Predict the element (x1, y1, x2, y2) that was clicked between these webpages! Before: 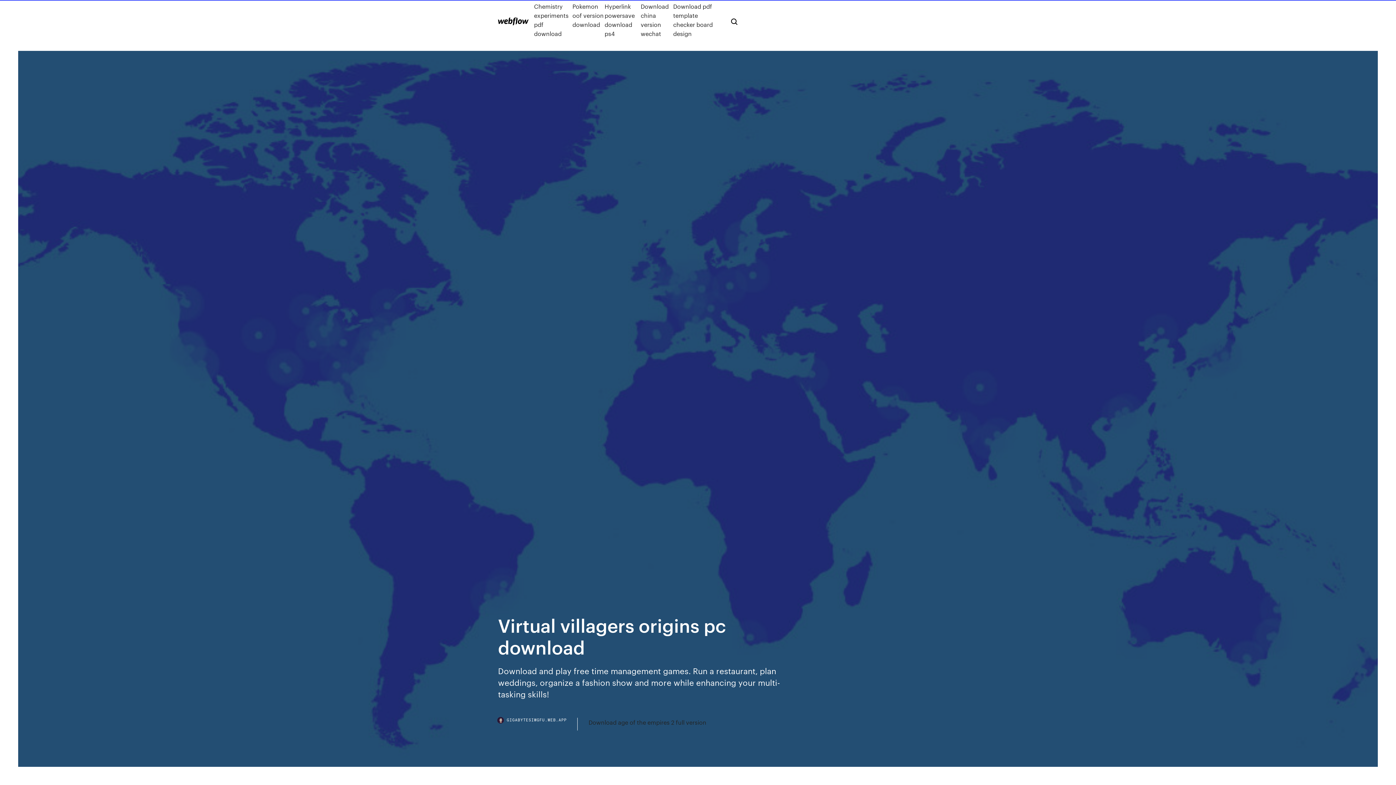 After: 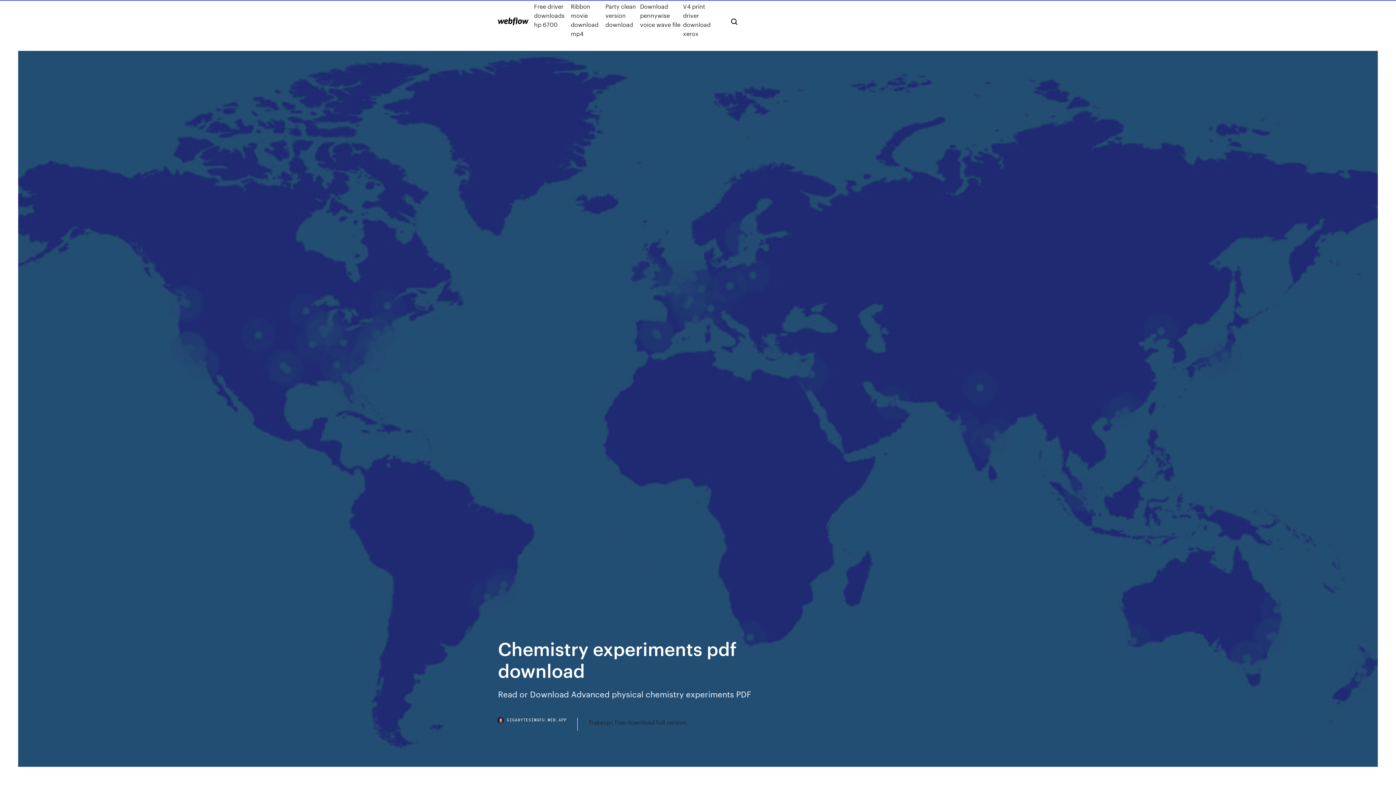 Action: label: Chemistry experiments pdf download bbox: (534, 1, 572, 38)